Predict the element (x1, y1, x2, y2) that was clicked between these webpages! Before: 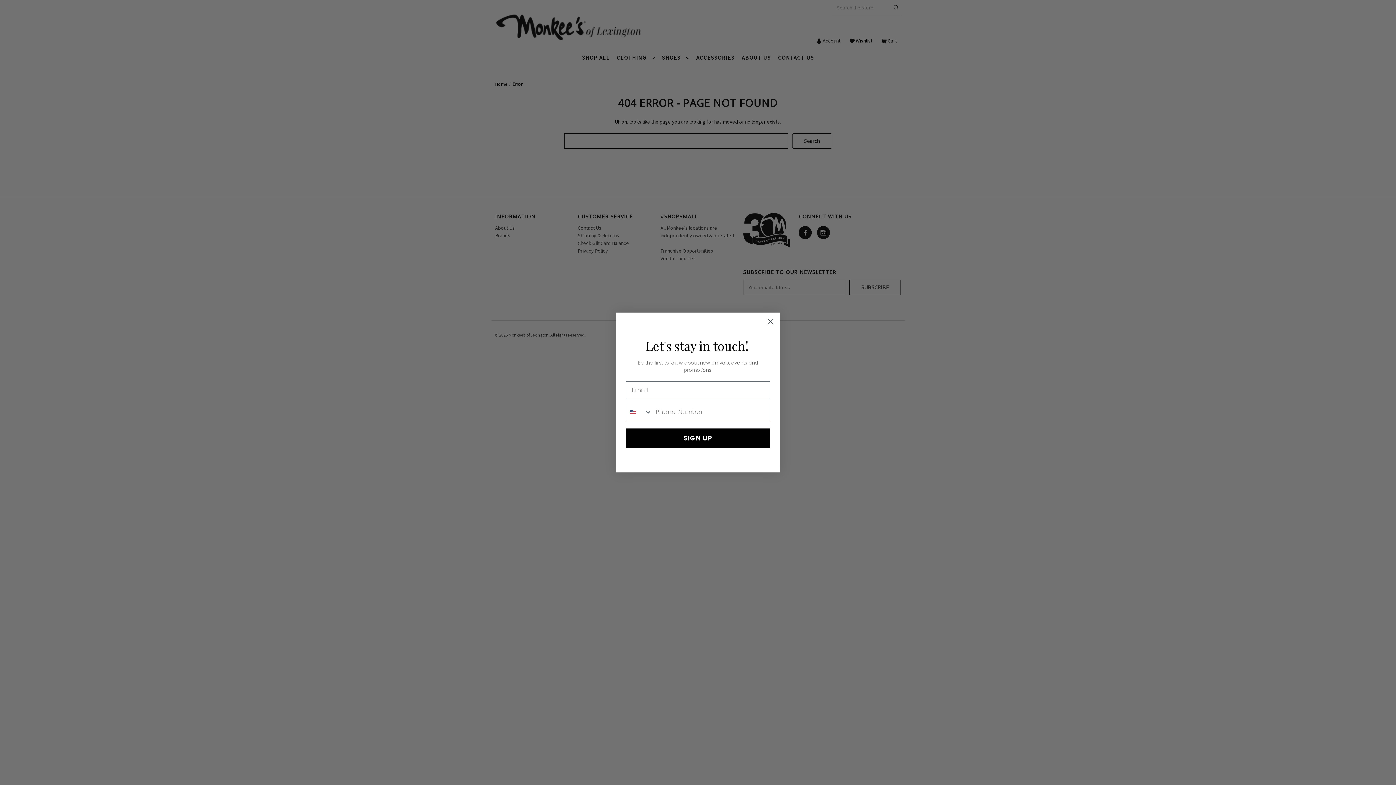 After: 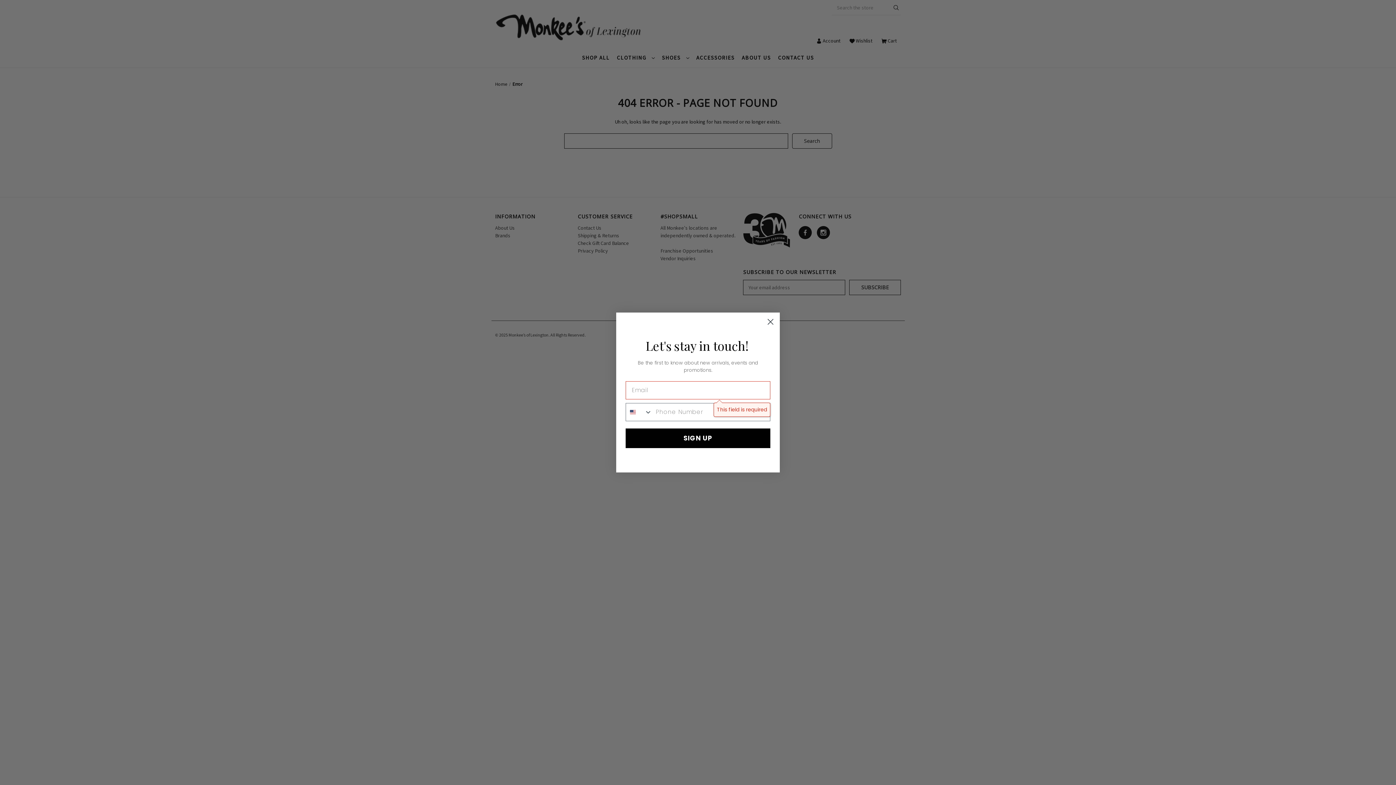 Action: label: SIGN UP bbox: (625, 428, 770, 448)